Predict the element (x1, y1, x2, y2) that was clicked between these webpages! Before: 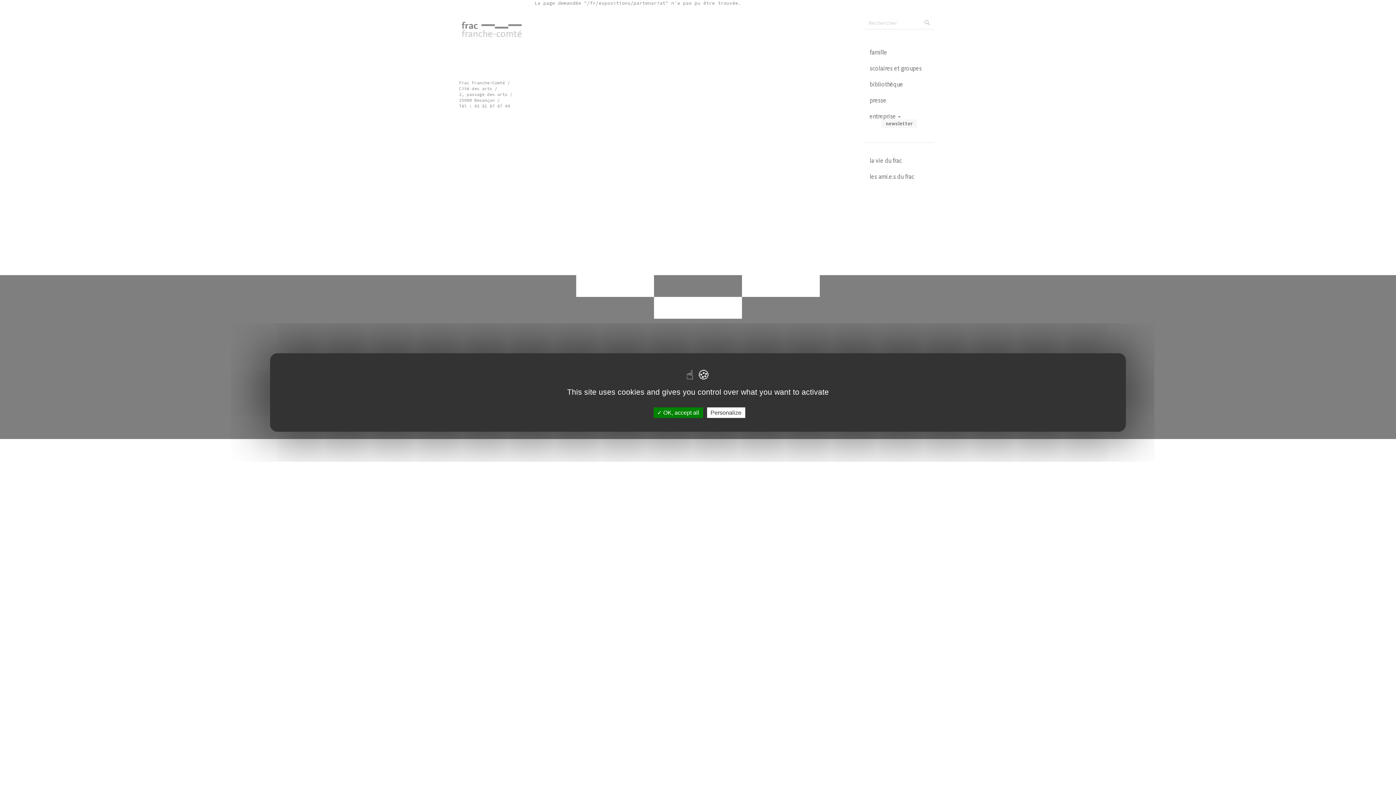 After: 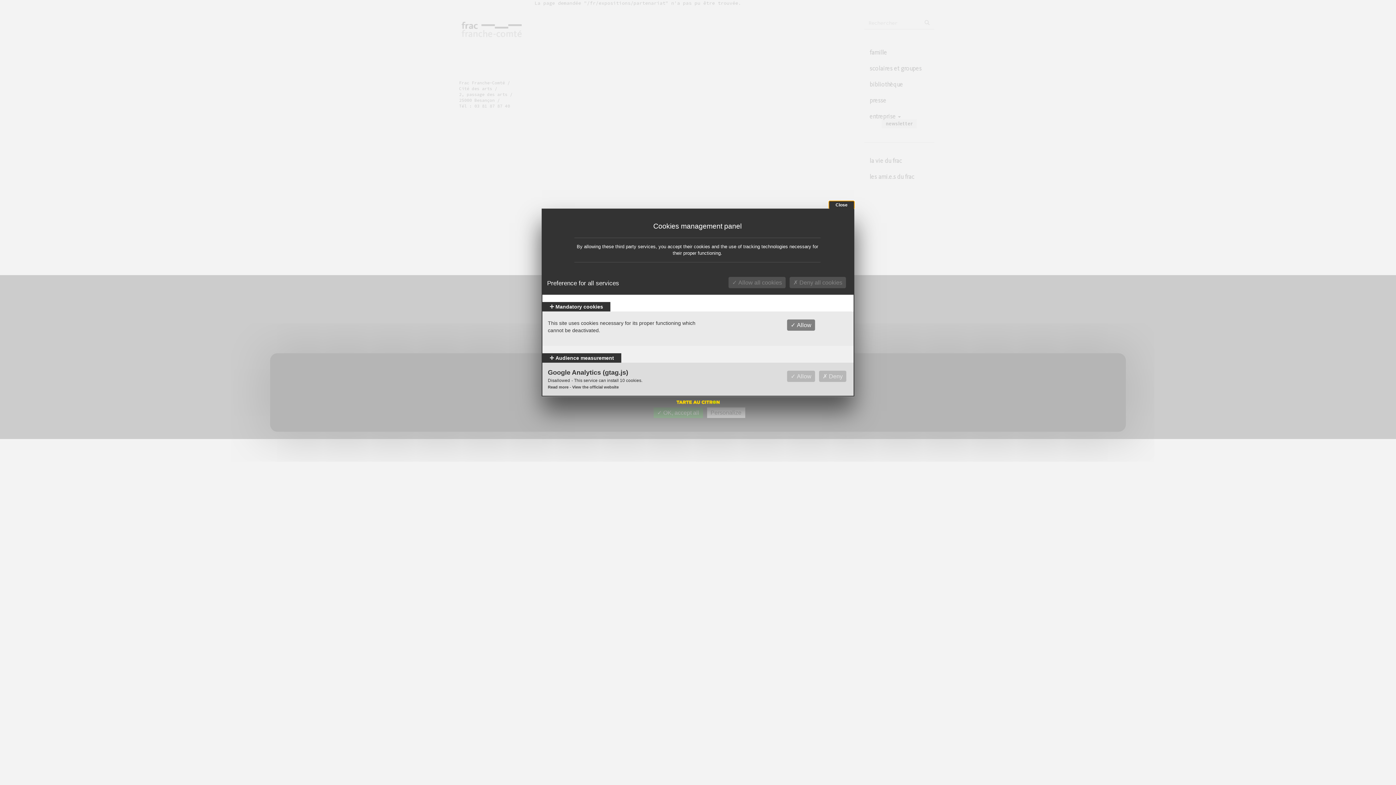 Action: bbox: (707, 407, 745, 418) label: Personalize